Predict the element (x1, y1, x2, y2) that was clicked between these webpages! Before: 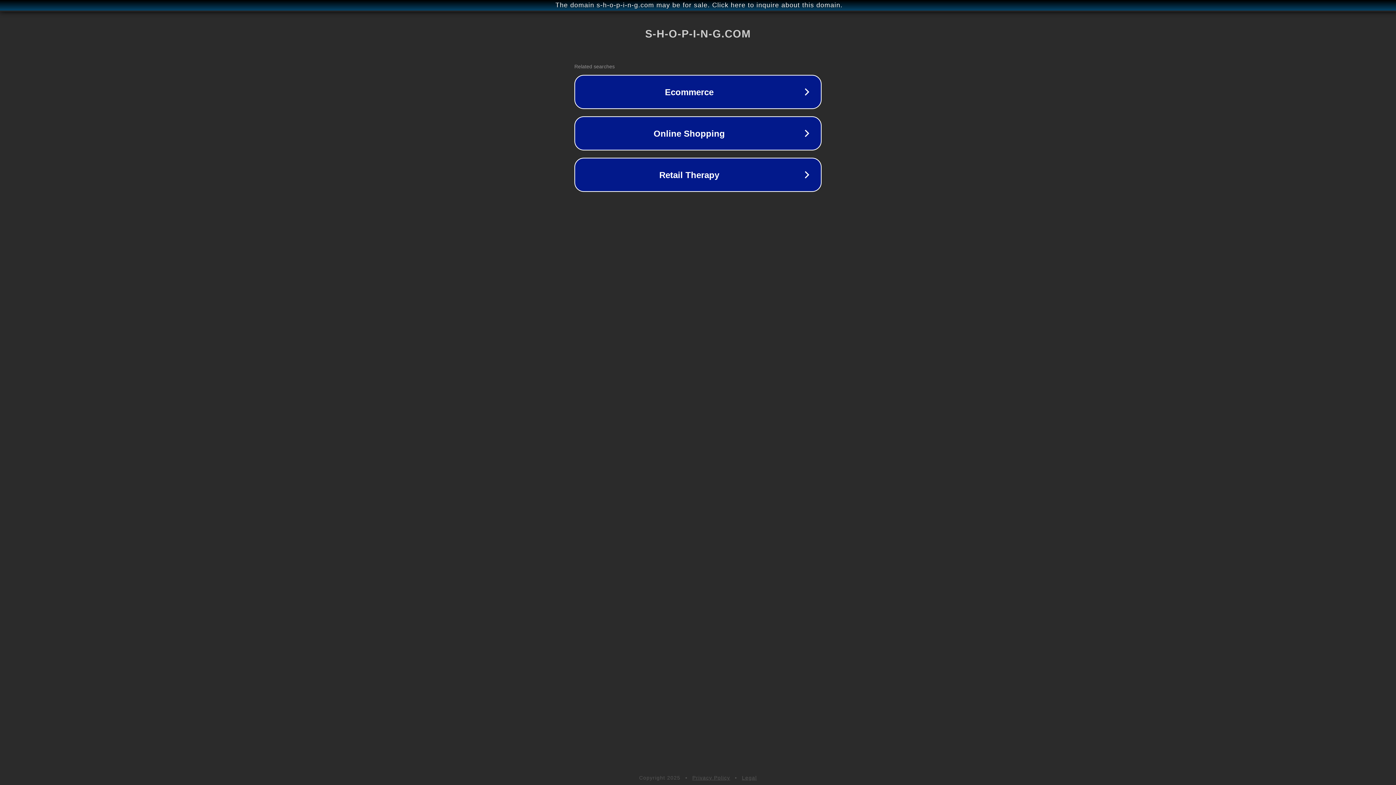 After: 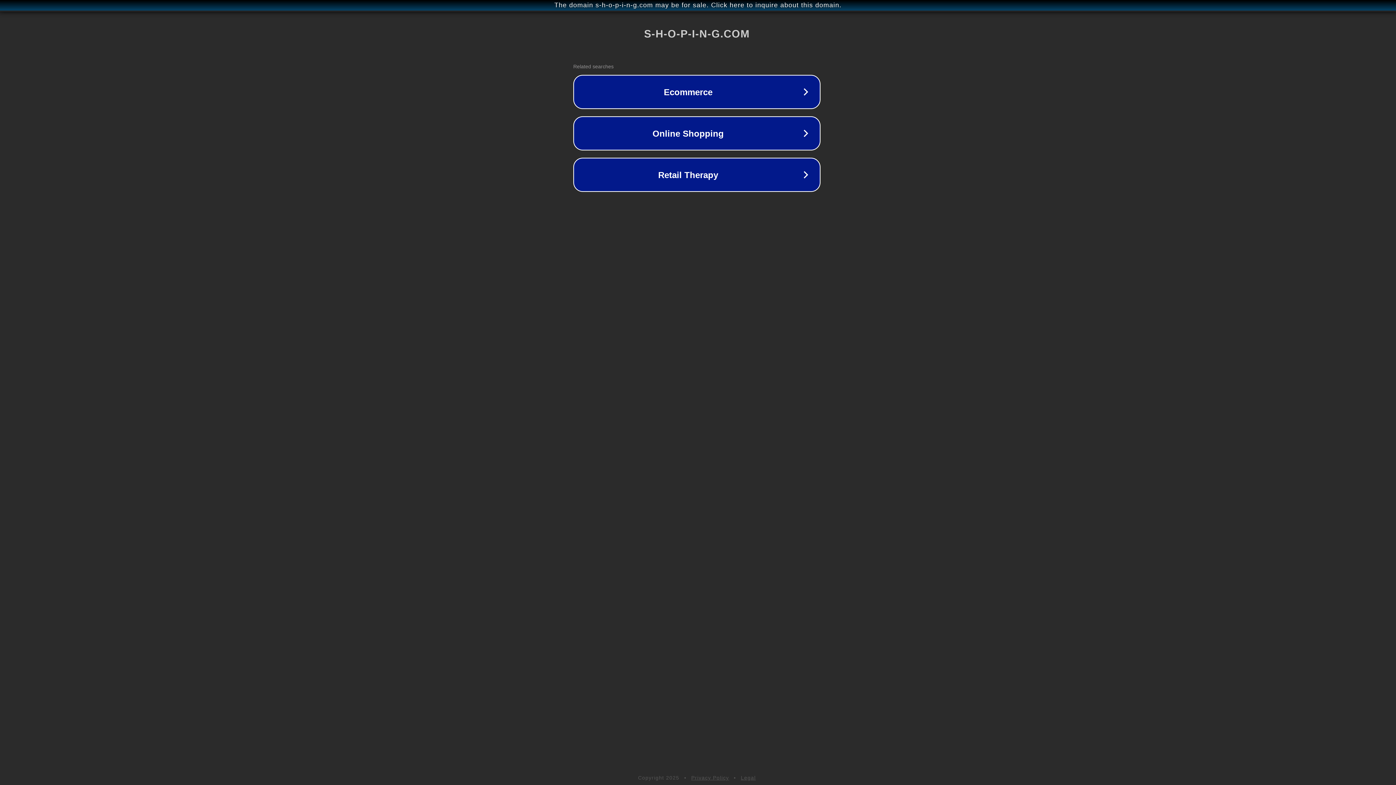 Action: bbox: (1, 1, 1397, 9) label: The domain s-h-o-p-i-n-g.com may be for sale. Click here to inquire about this domain.